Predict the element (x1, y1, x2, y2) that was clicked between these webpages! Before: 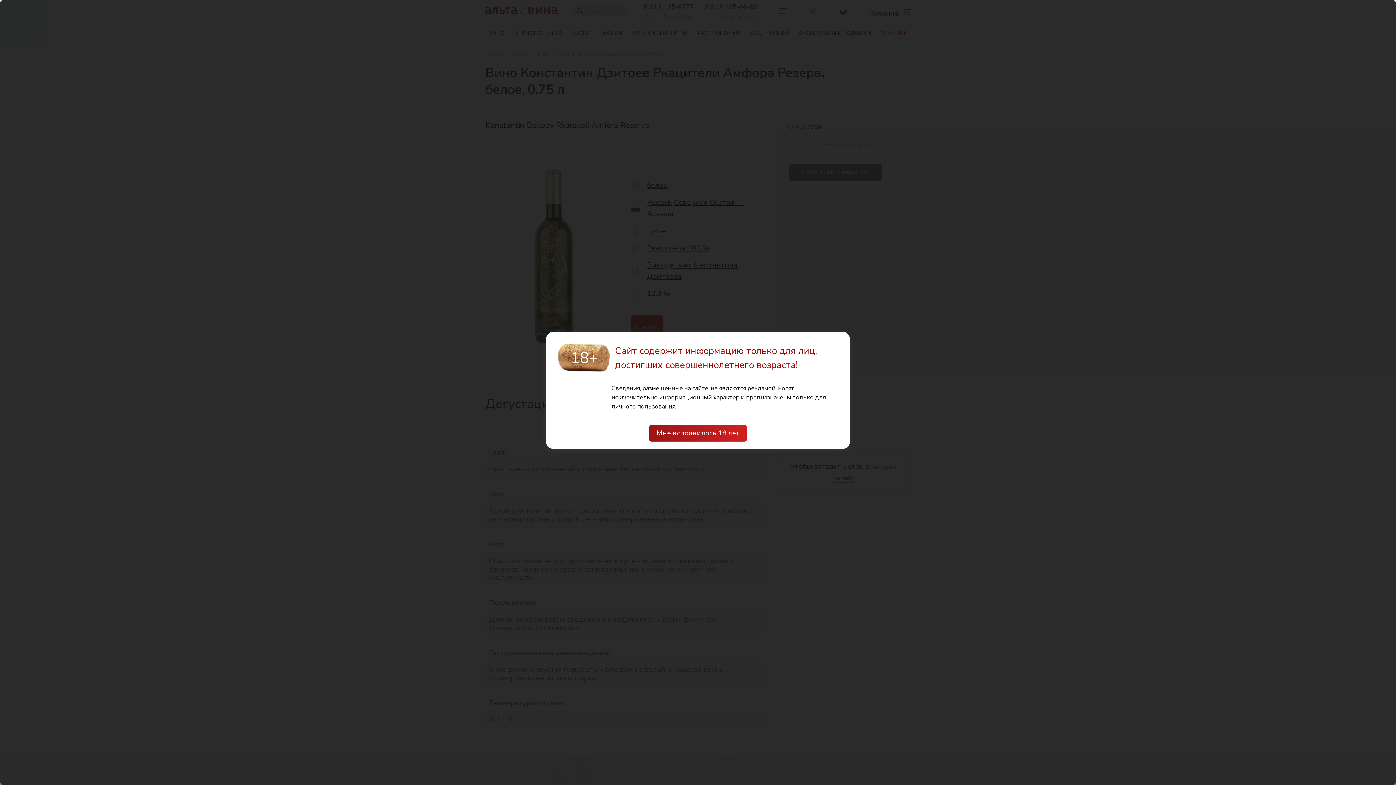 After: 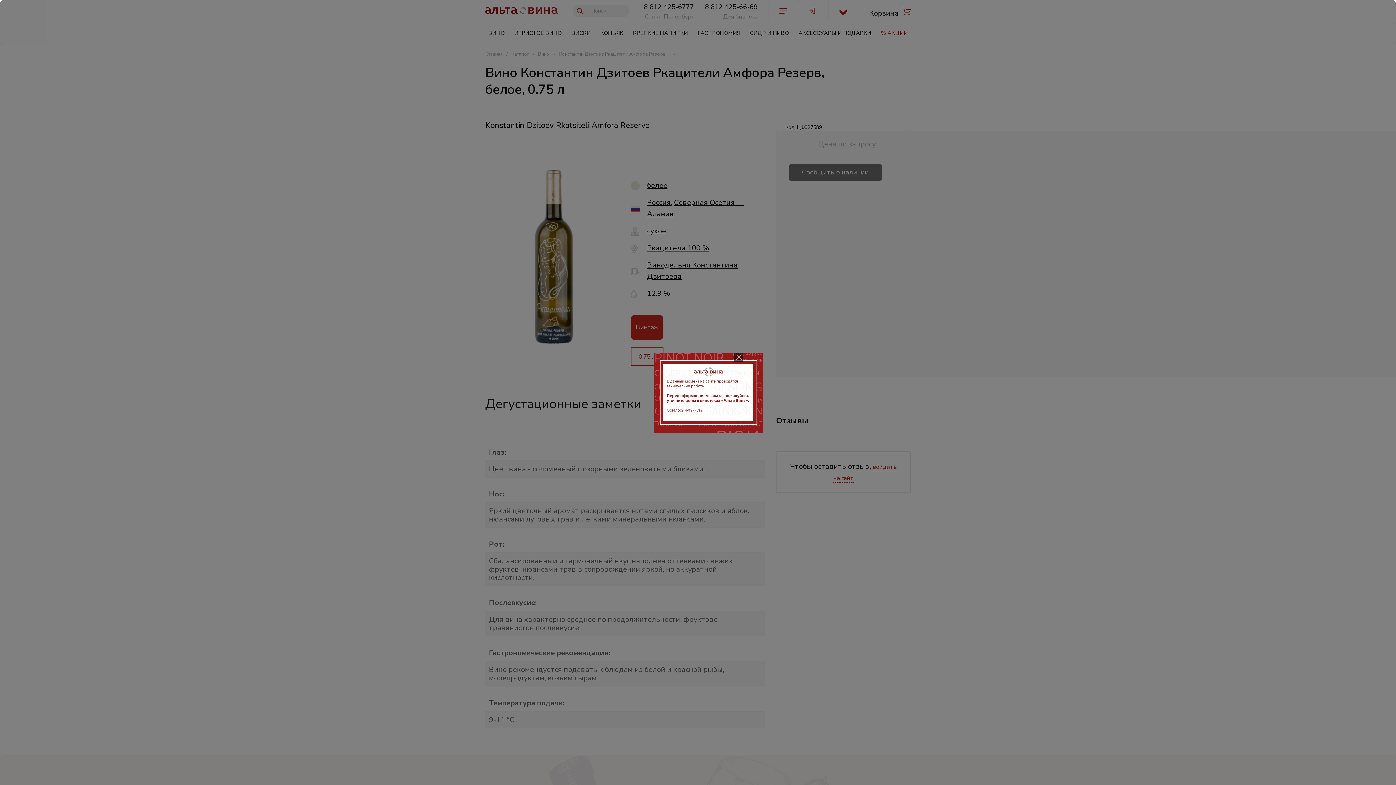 Action: bbox: (649, 425, 746, 441) label: Мне исполнилось 18 лет